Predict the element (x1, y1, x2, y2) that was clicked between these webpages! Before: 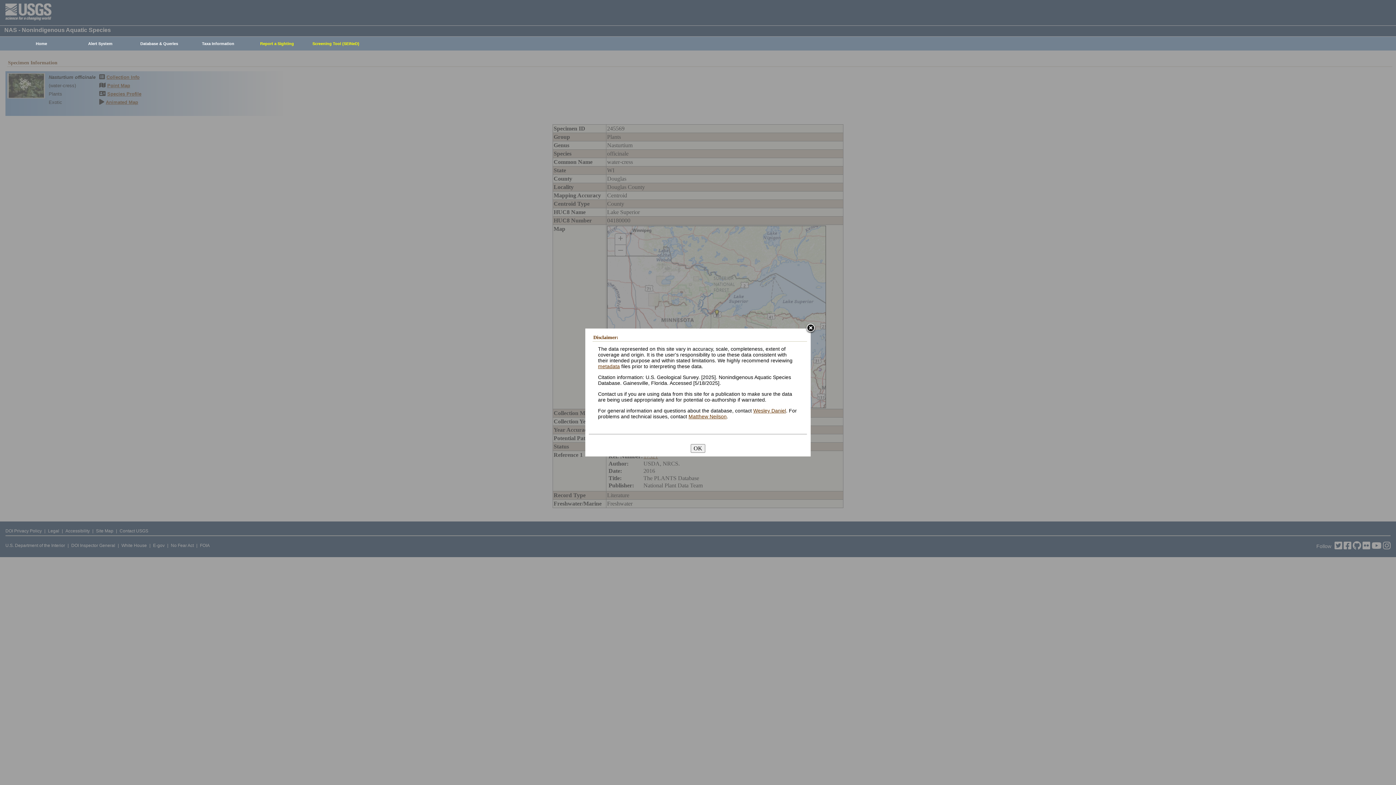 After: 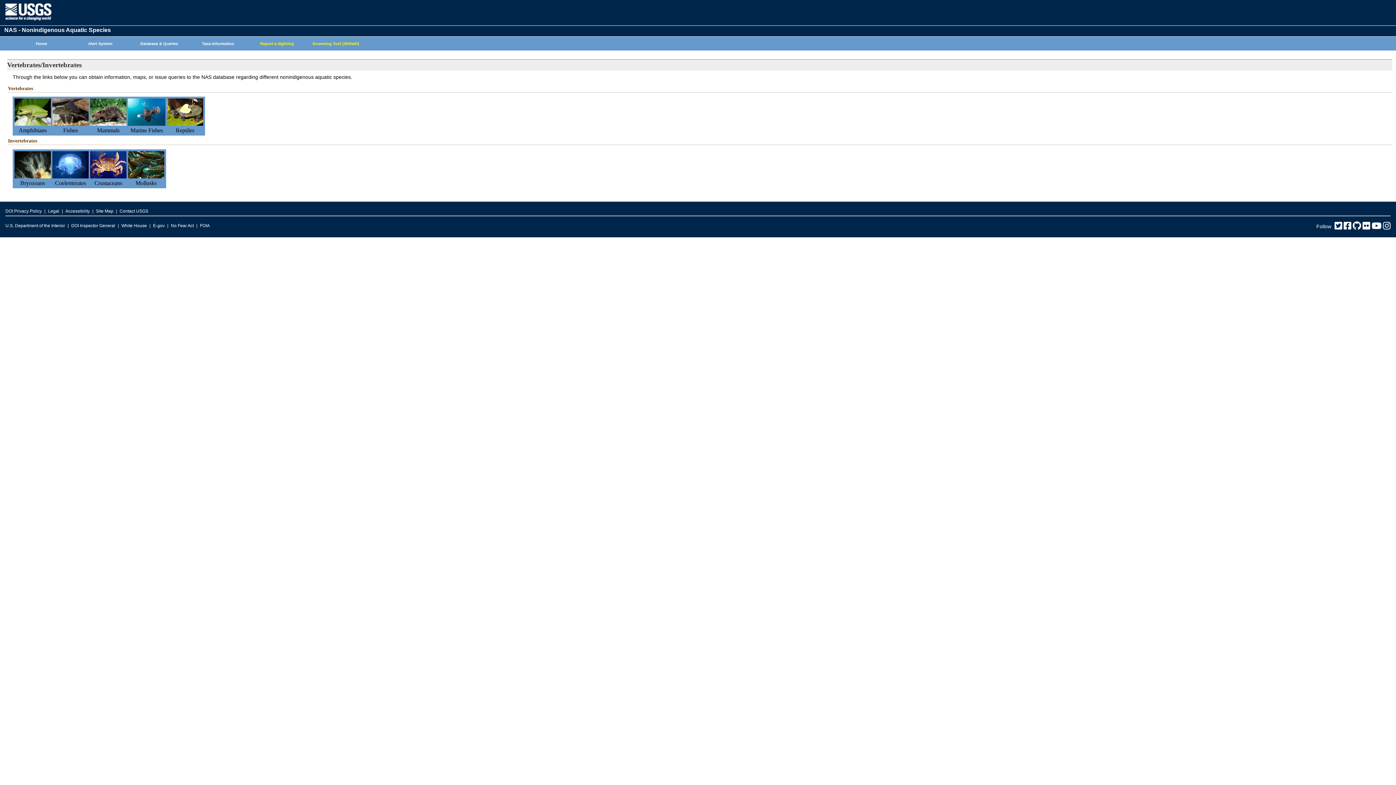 Action: bbox: (185, 37, 247, 50) label: Taxa Information